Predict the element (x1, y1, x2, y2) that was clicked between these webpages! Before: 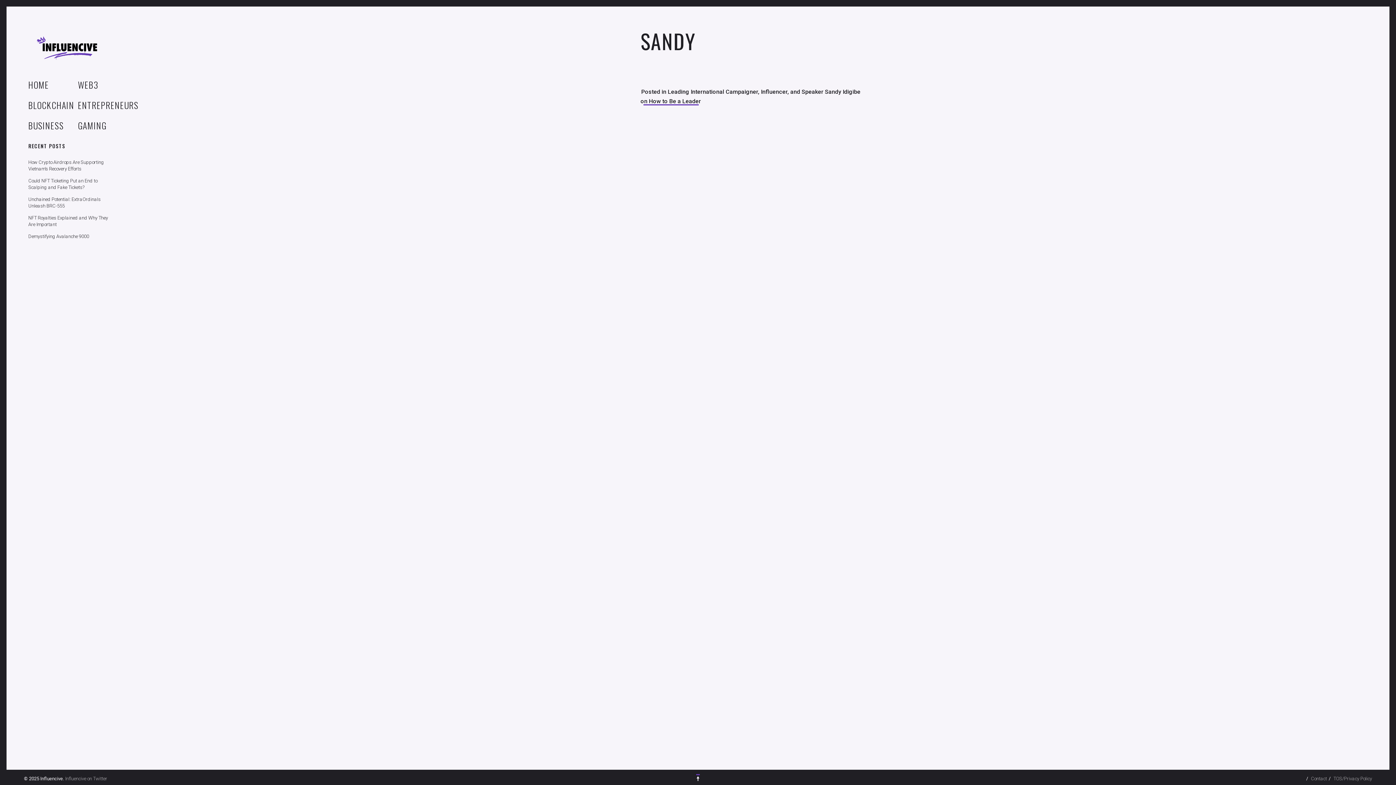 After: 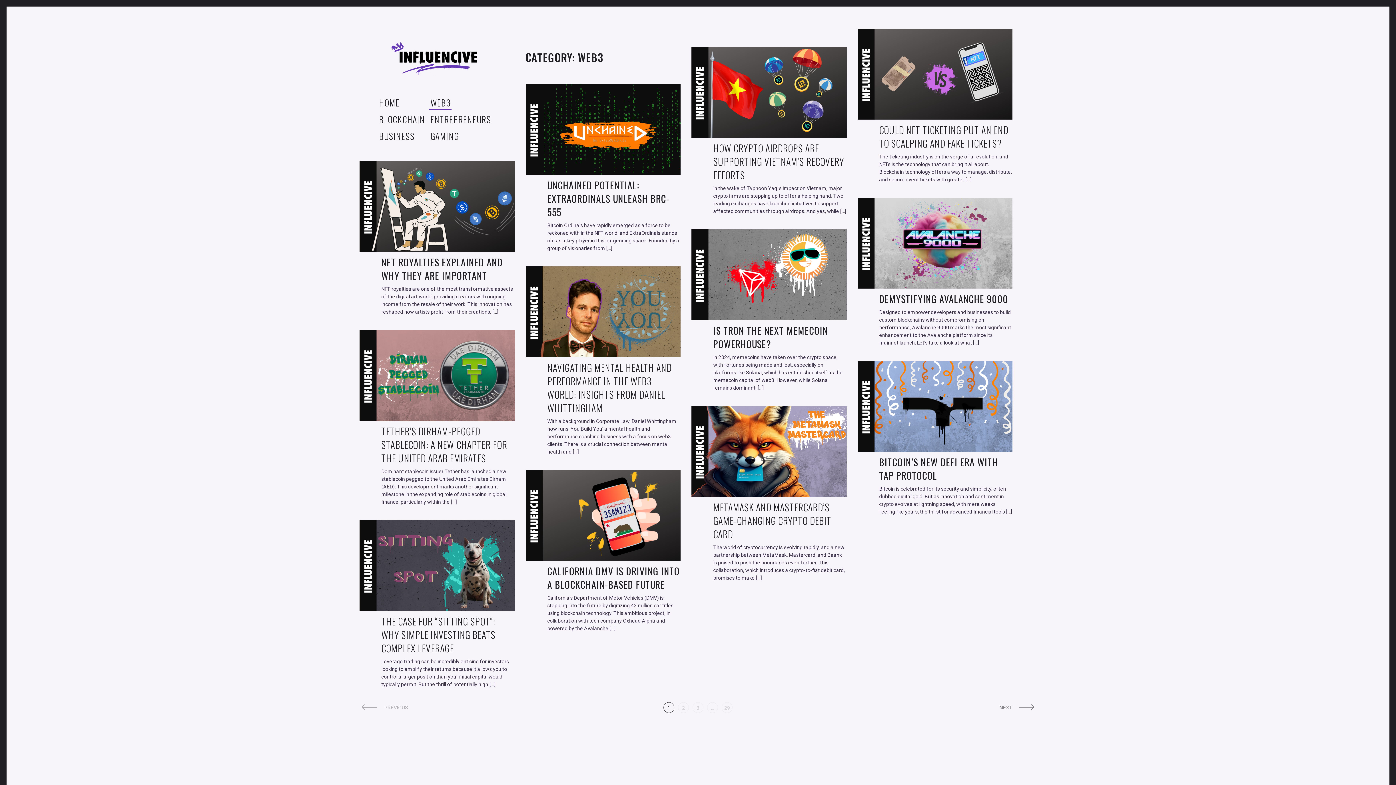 Action: label: WEB3 bbox: (75, 78, 100, 91)